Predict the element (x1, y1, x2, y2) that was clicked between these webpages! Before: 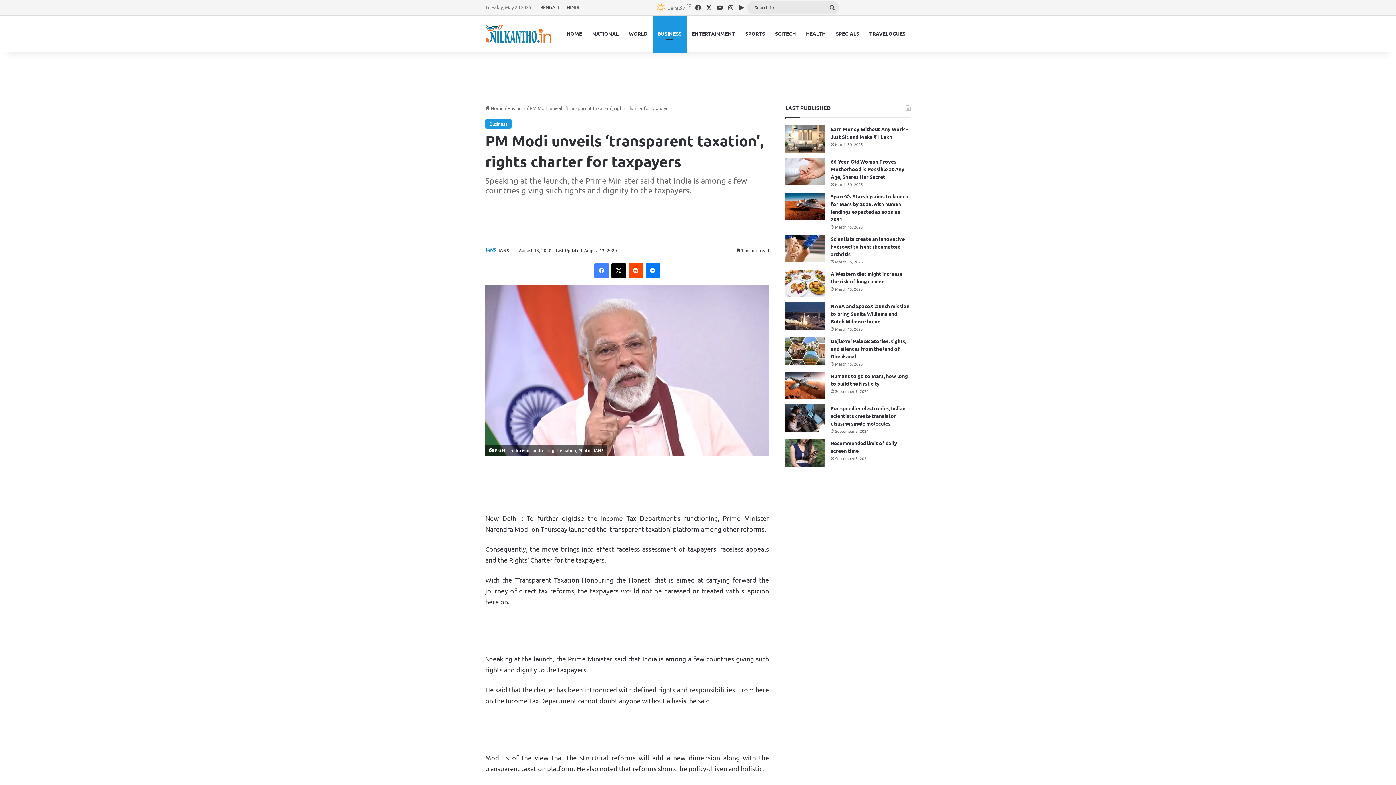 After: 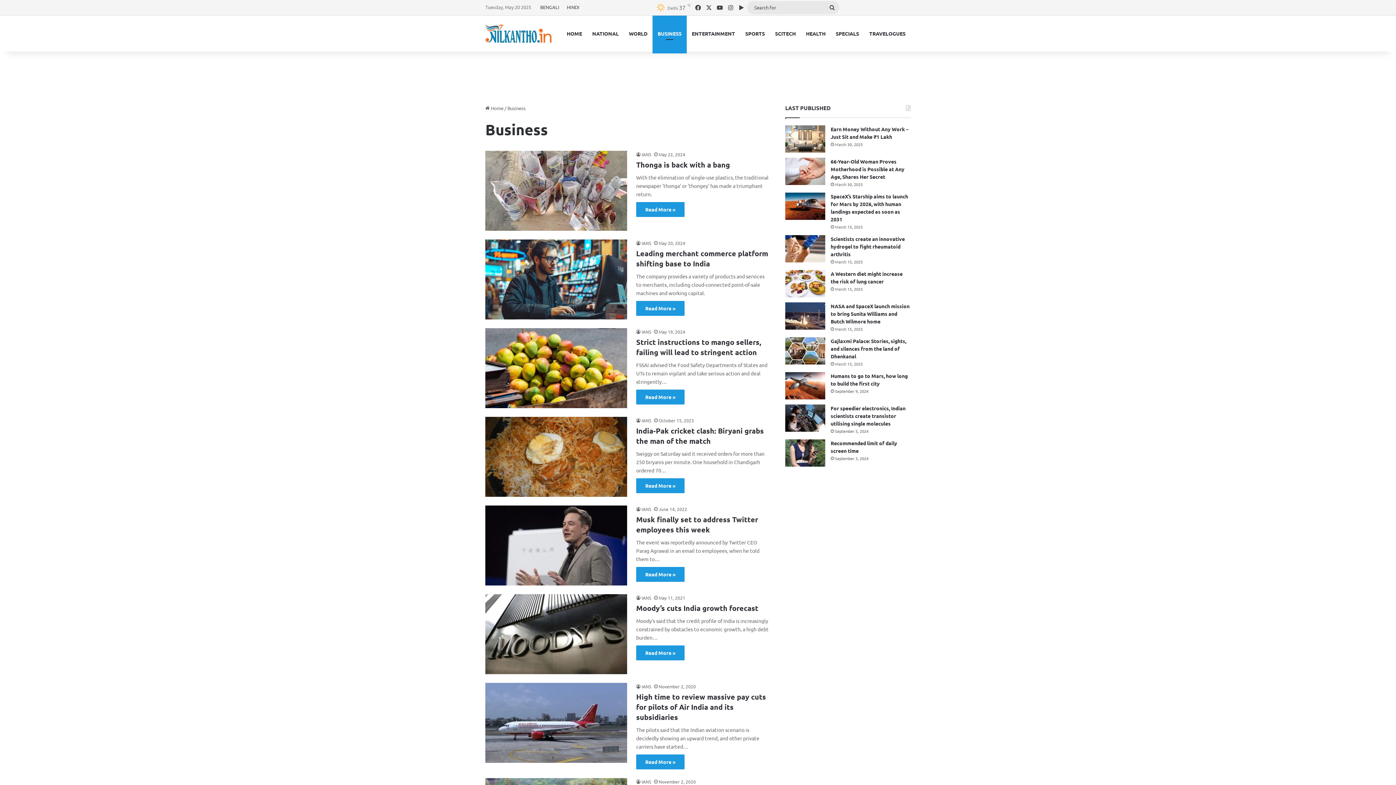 Action: label: BUSINESS bbox: (652, 15, 686, 51)